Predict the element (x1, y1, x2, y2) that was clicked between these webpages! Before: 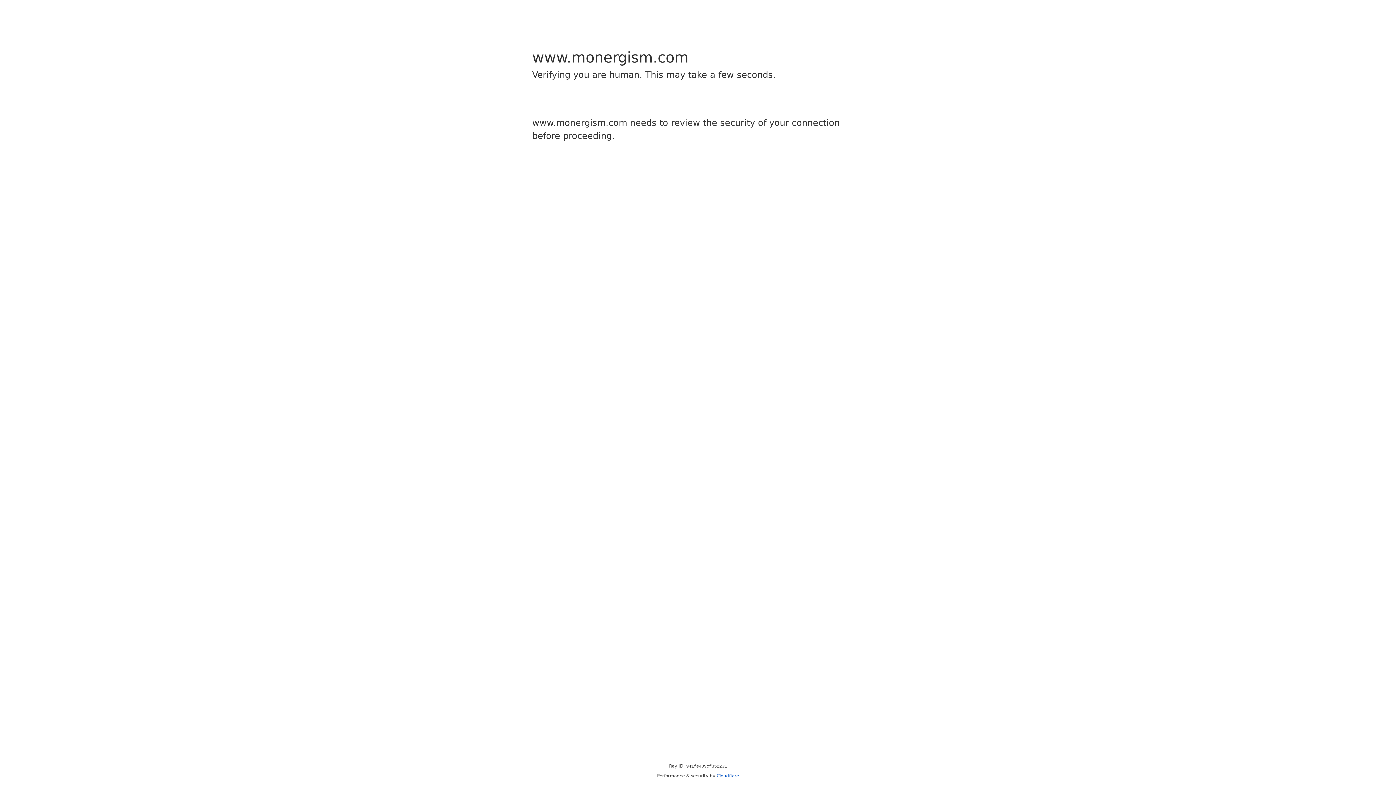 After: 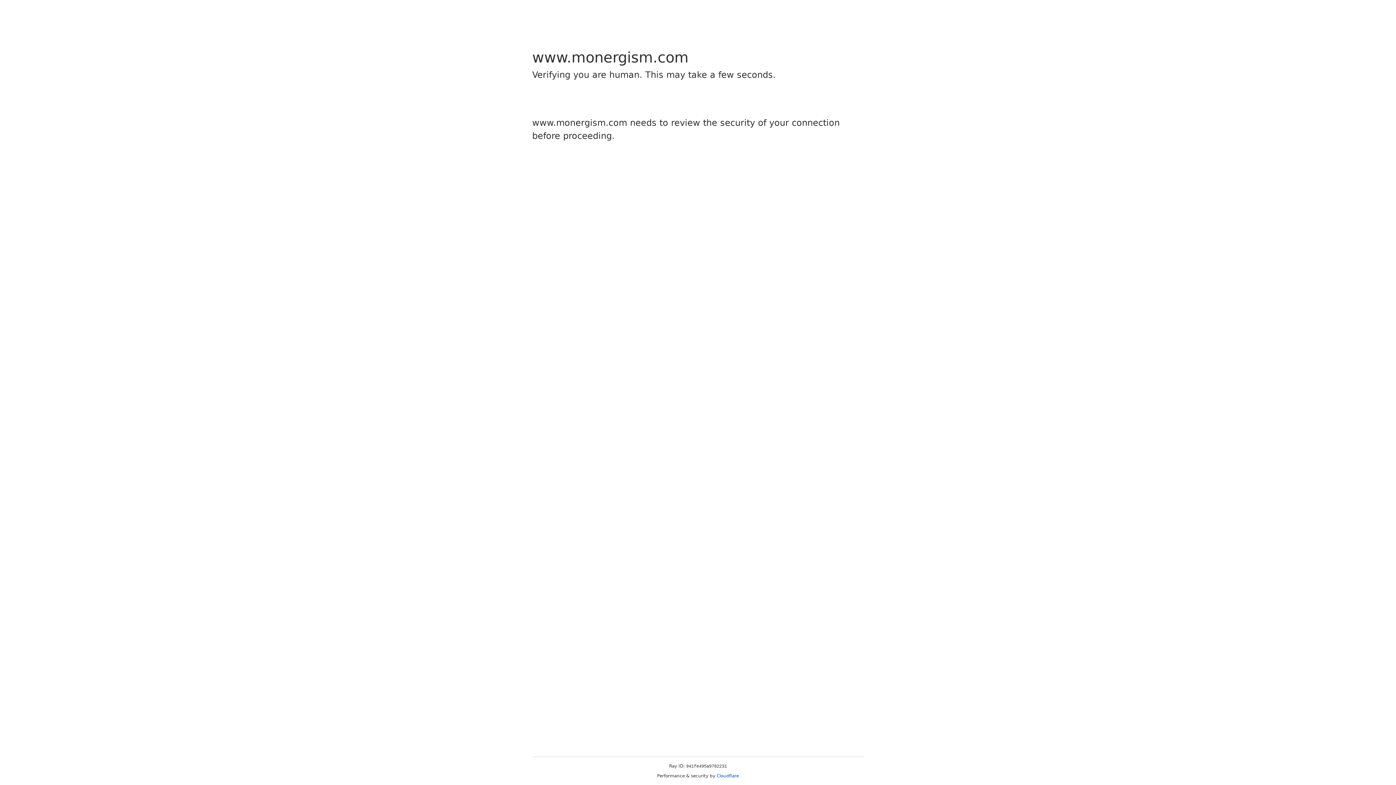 Action: bbox: (716, 773, 739, 778) label: Cloudflare